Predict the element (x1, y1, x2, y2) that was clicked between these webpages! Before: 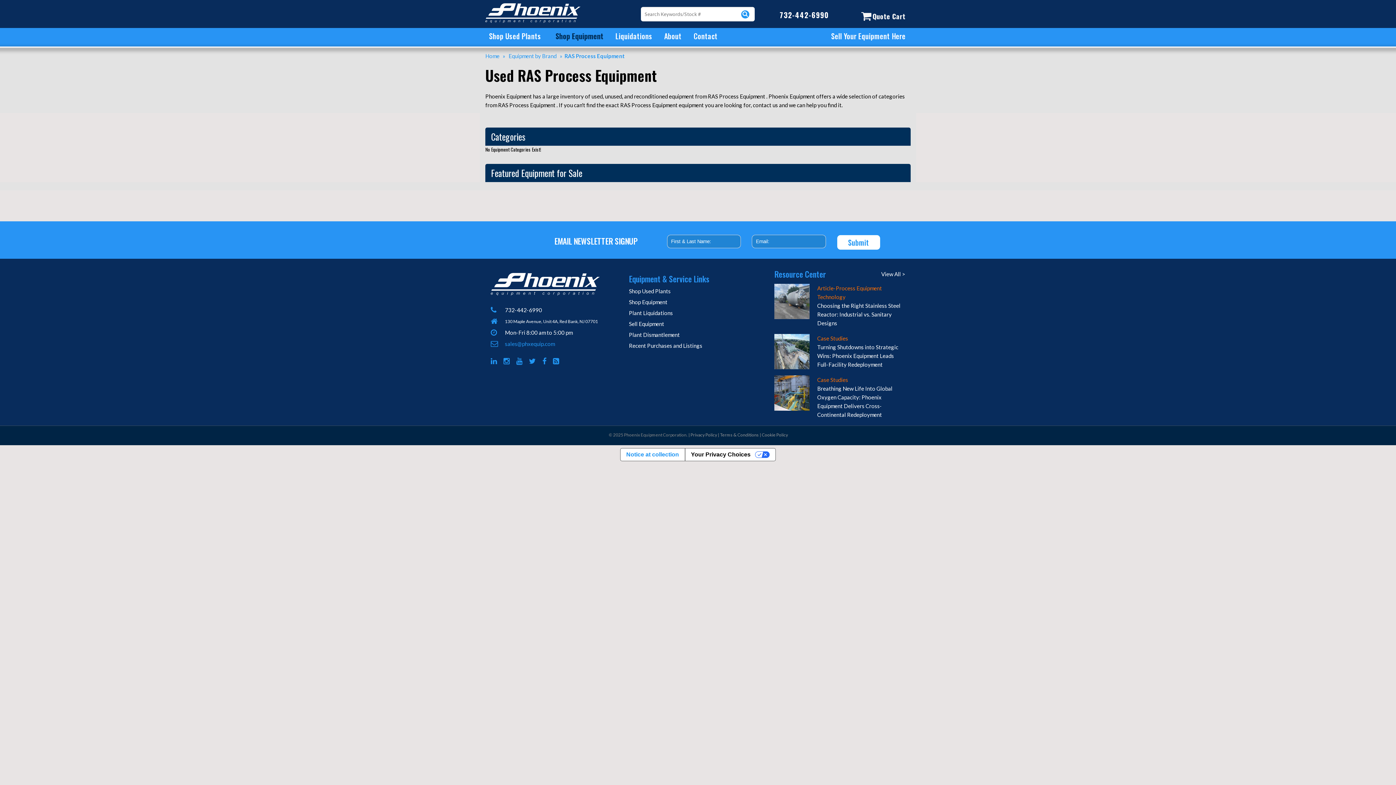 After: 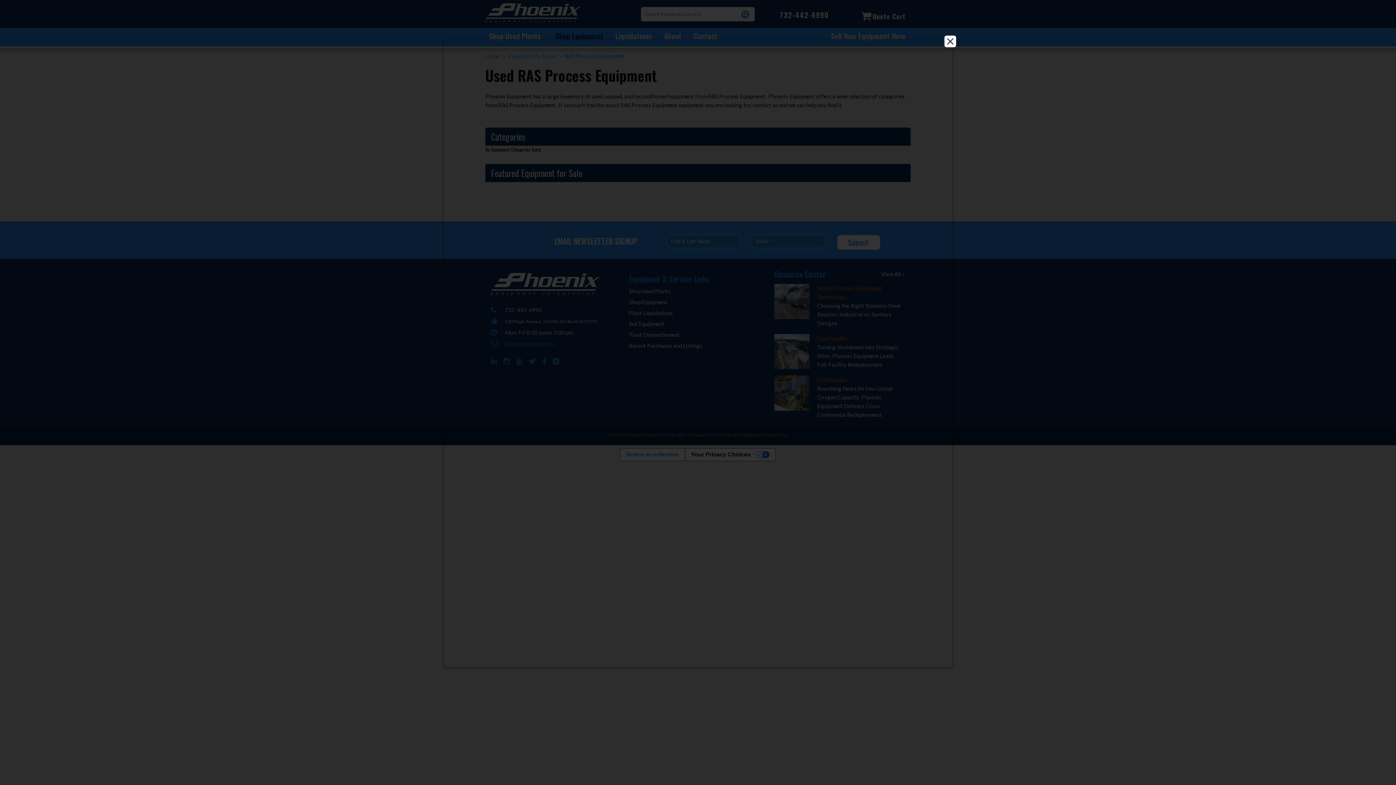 Action: label: Cookie Policy bbox: (762, 430, 788, 440)